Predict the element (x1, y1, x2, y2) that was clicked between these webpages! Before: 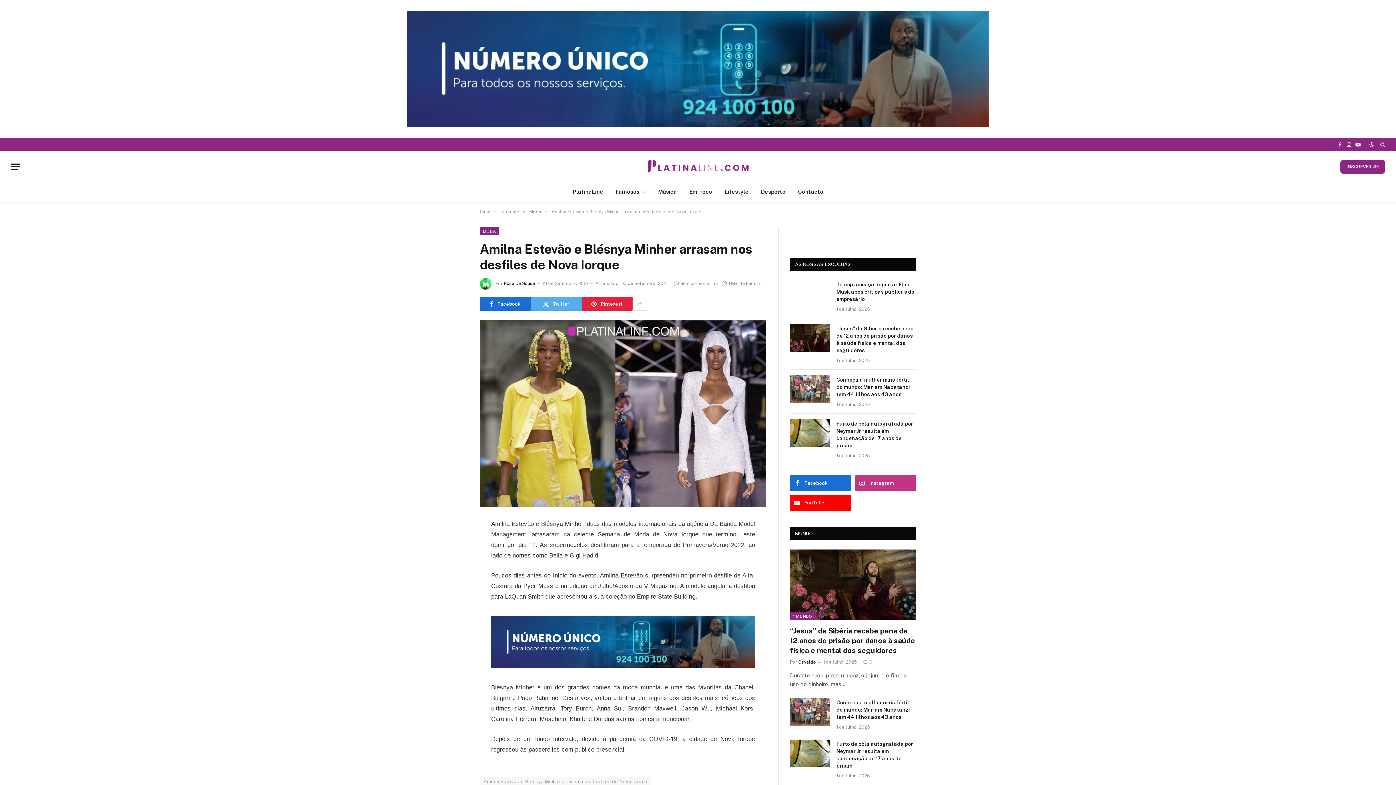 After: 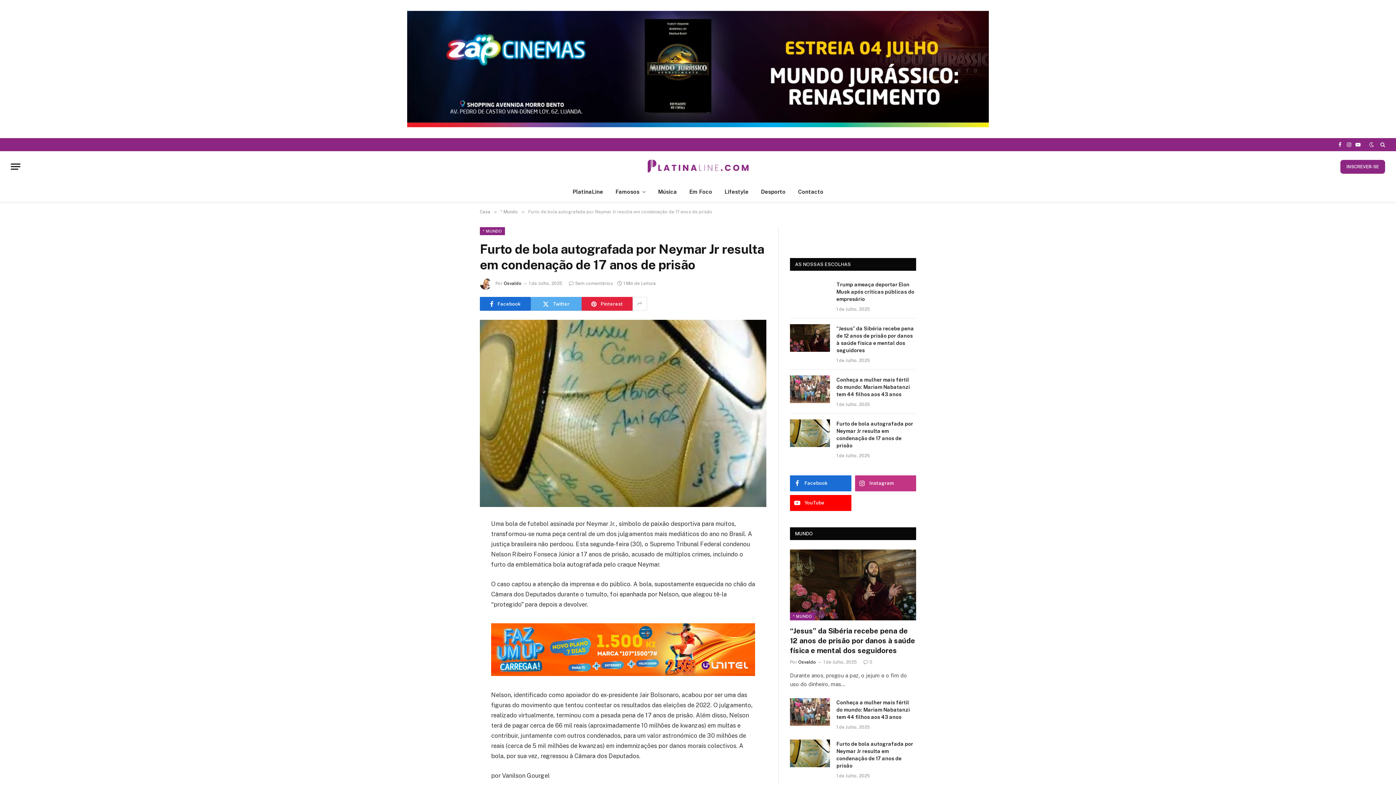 Action: bbox: (790, 740, 830, 767)